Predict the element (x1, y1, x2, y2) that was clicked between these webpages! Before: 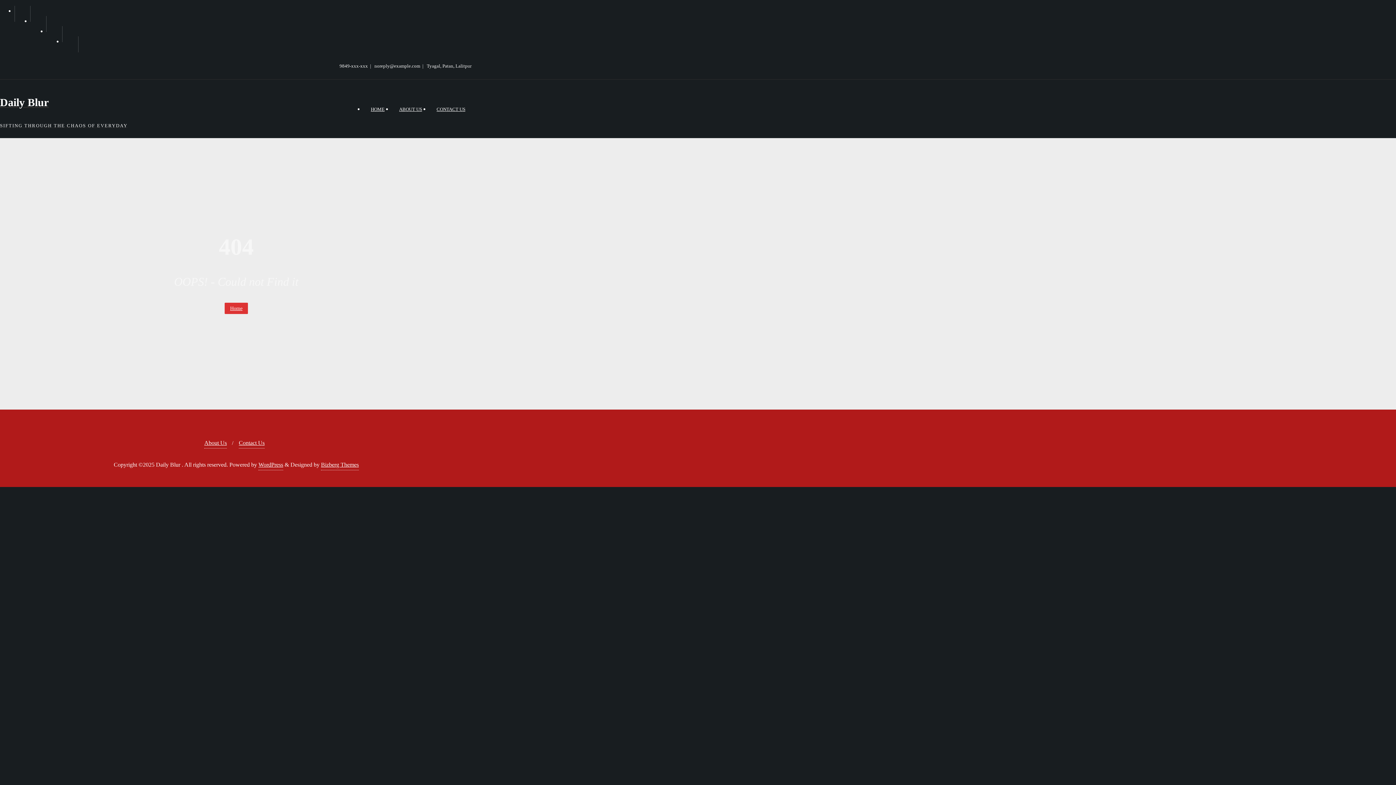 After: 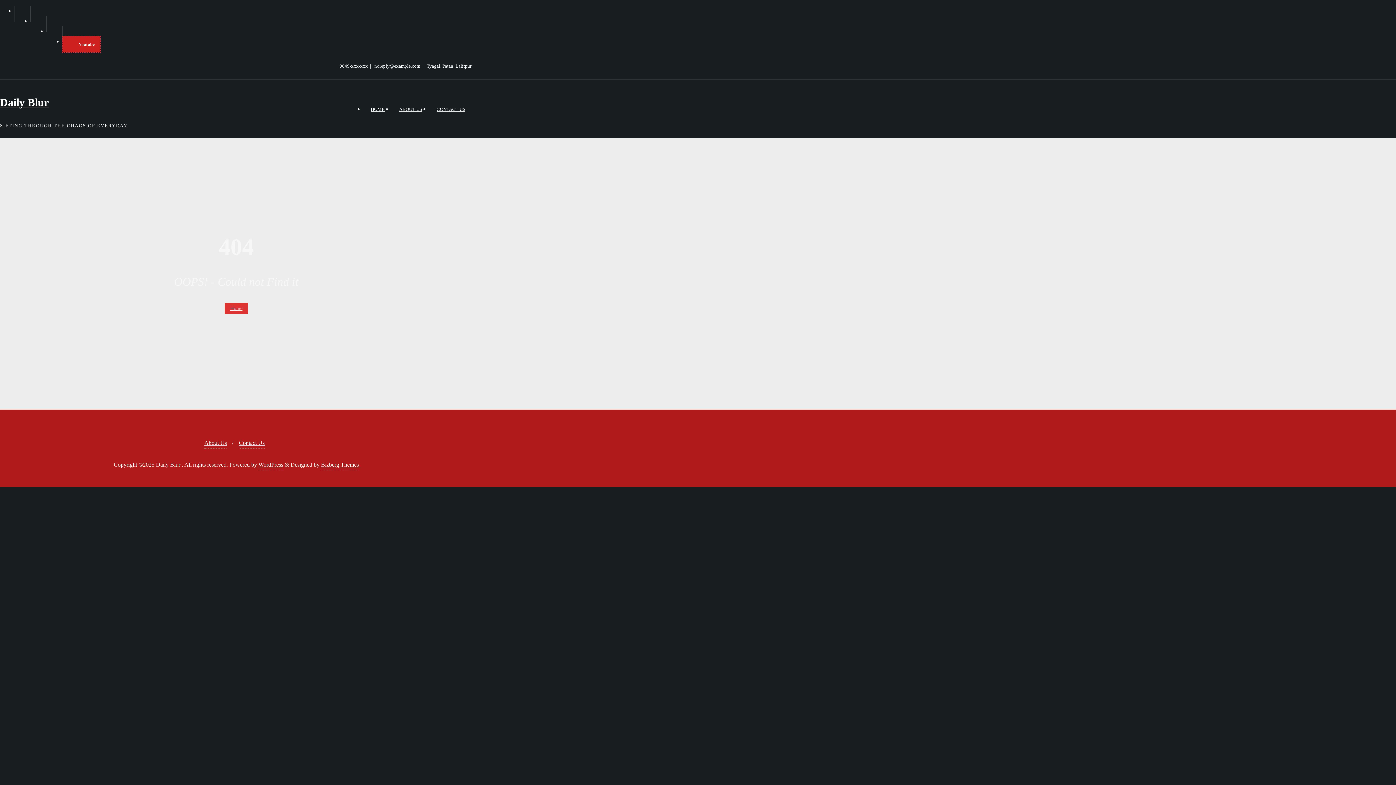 Action: bbox: (62, 36, 78, 52)